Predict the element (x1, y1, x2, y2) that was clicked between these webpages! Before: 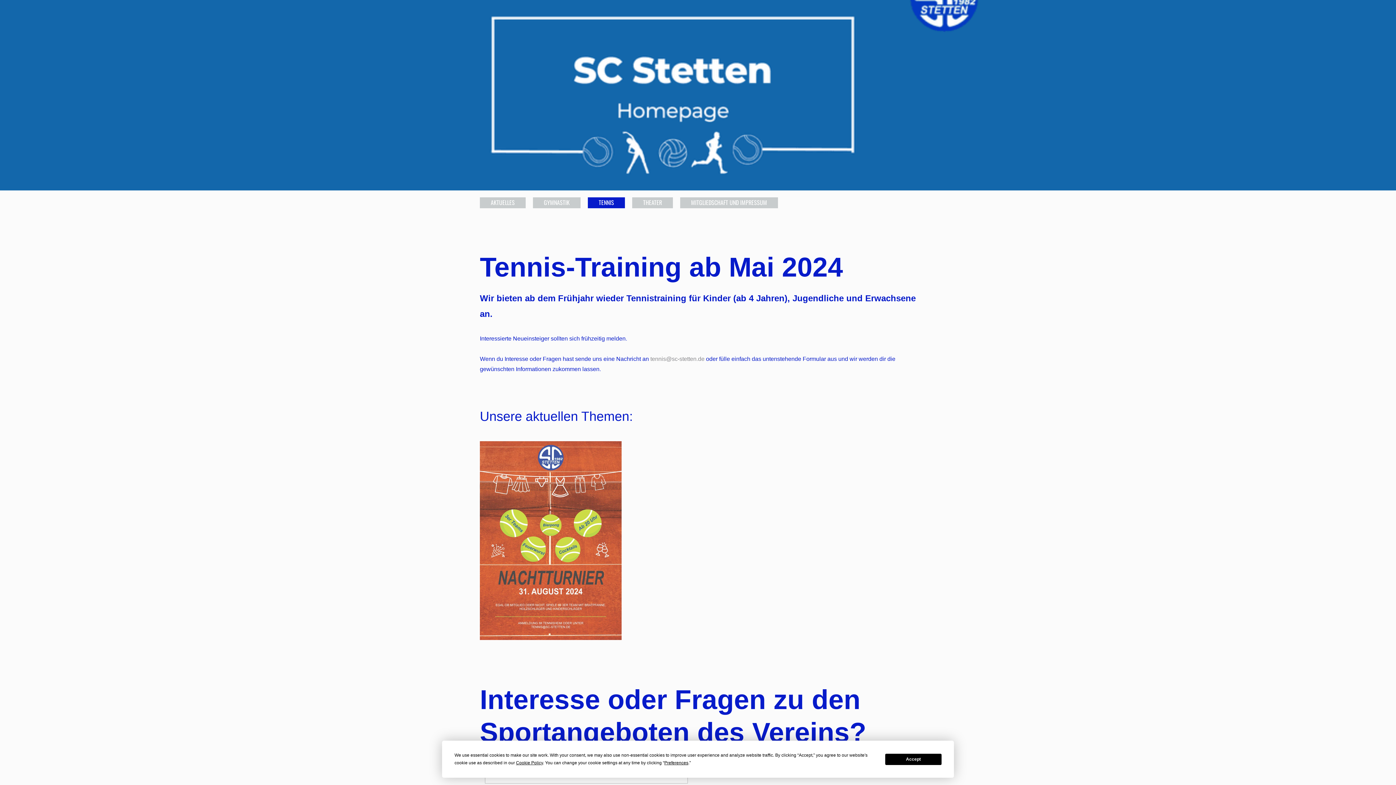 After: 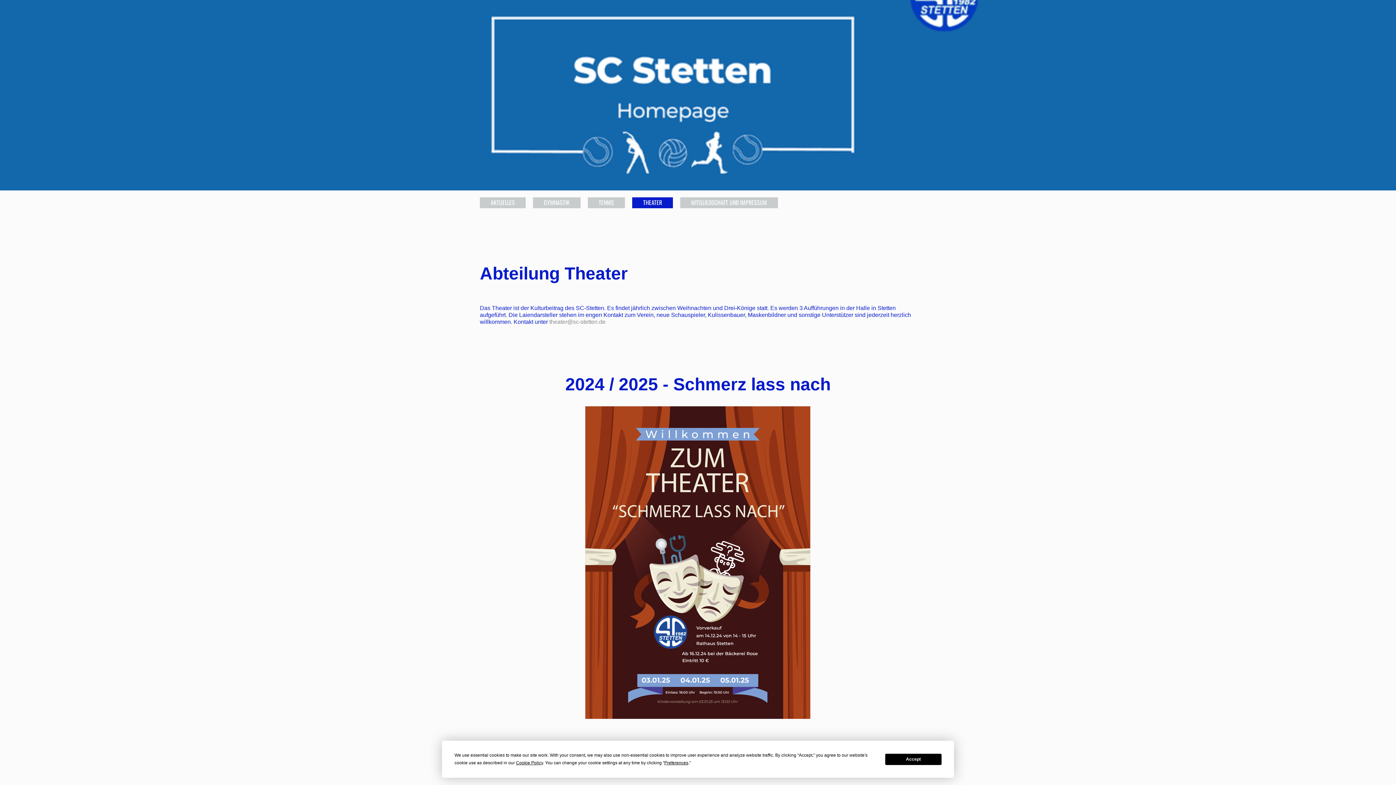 Action: label: THEATER bbox: (632, 197, 673, 208)